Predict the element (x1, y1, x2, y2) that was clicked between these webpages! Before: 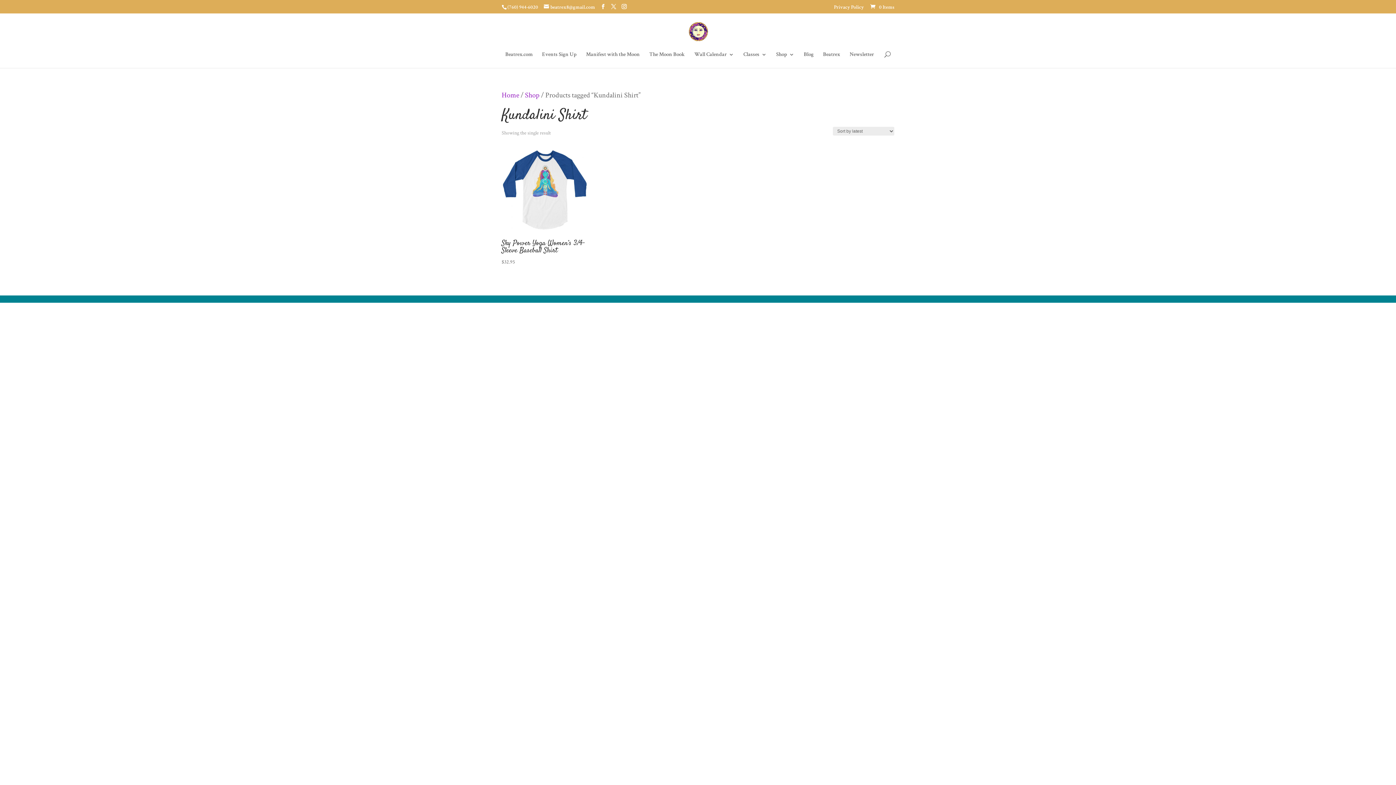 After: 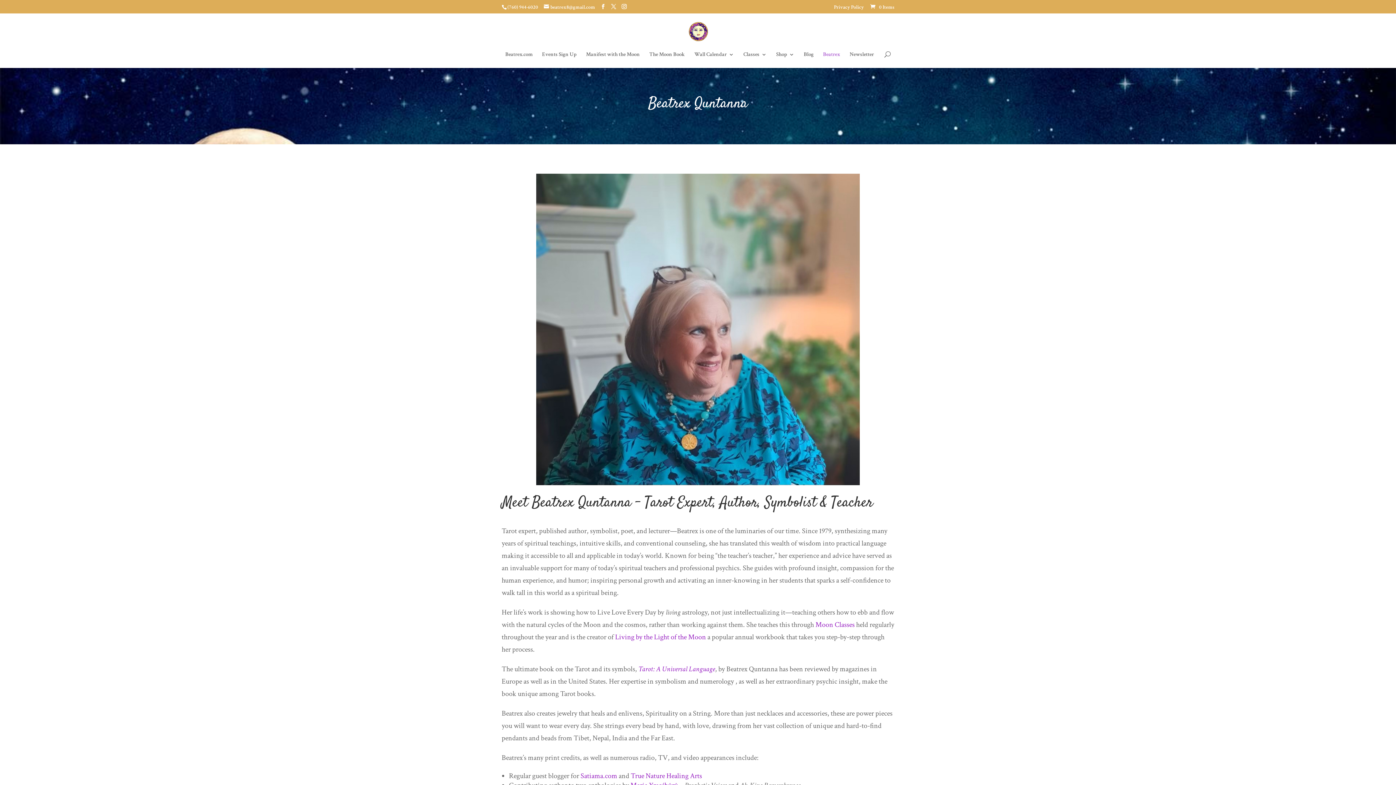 Action: bbox: (823, 52, 840, 68) label: Beatrex